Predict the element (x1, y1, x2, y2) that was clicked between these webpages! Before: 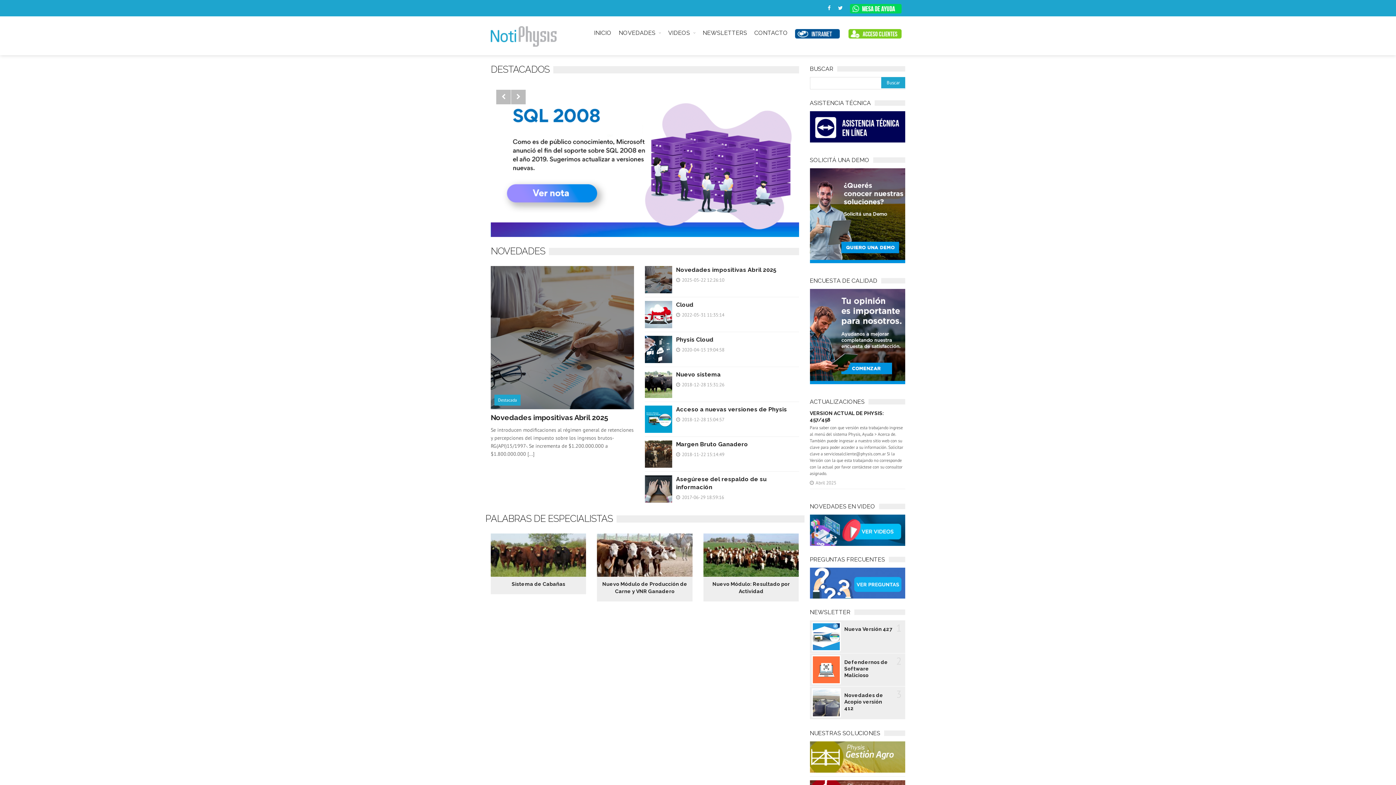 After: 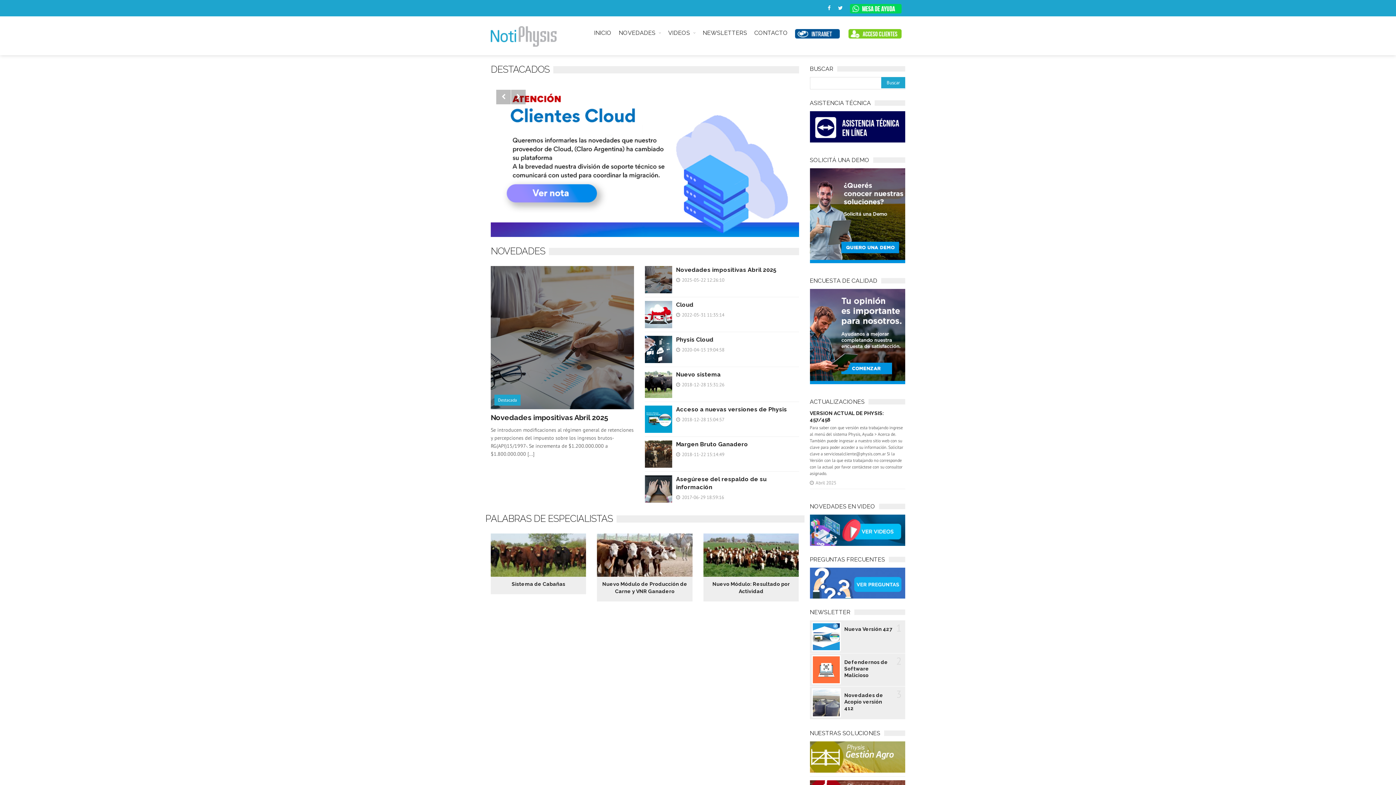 Action: bbox: (846, 0, 905, 16)